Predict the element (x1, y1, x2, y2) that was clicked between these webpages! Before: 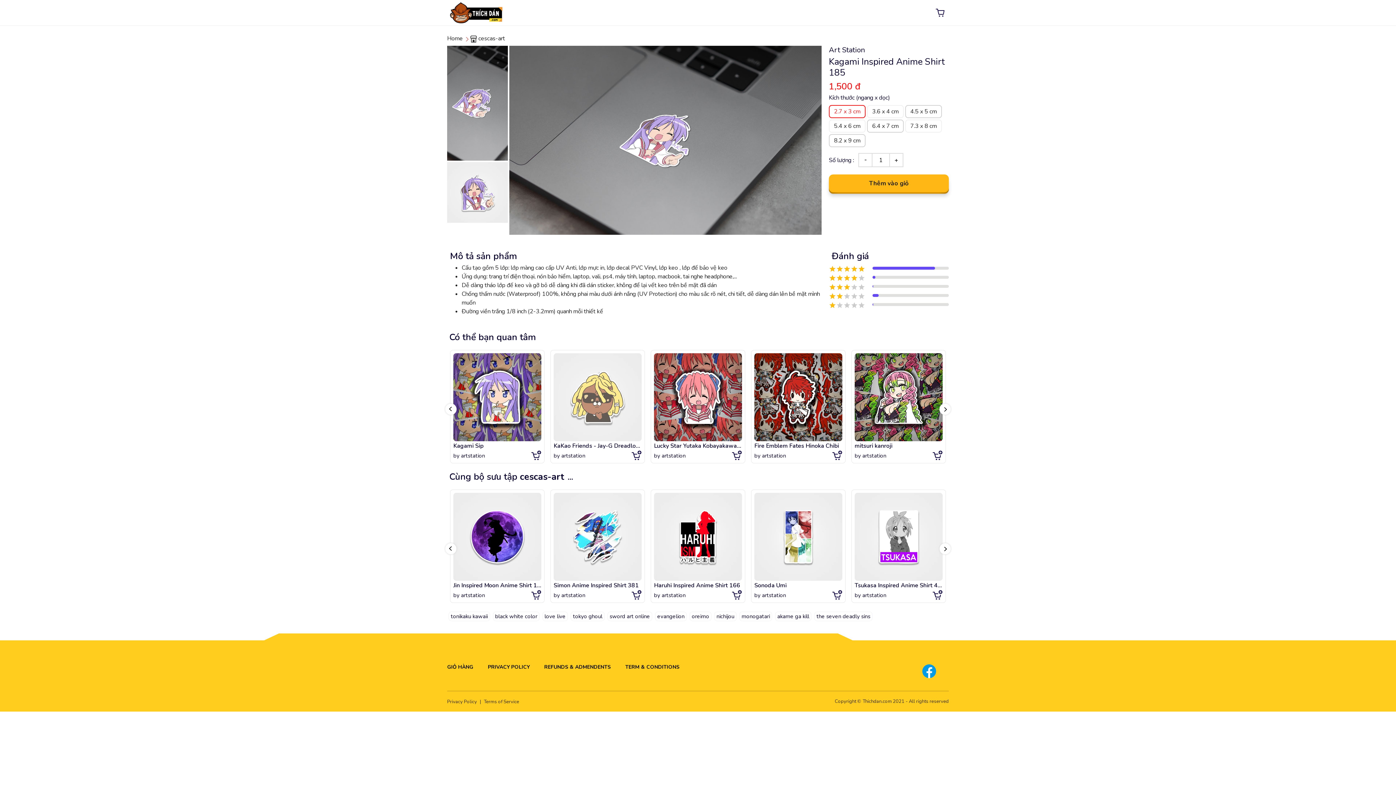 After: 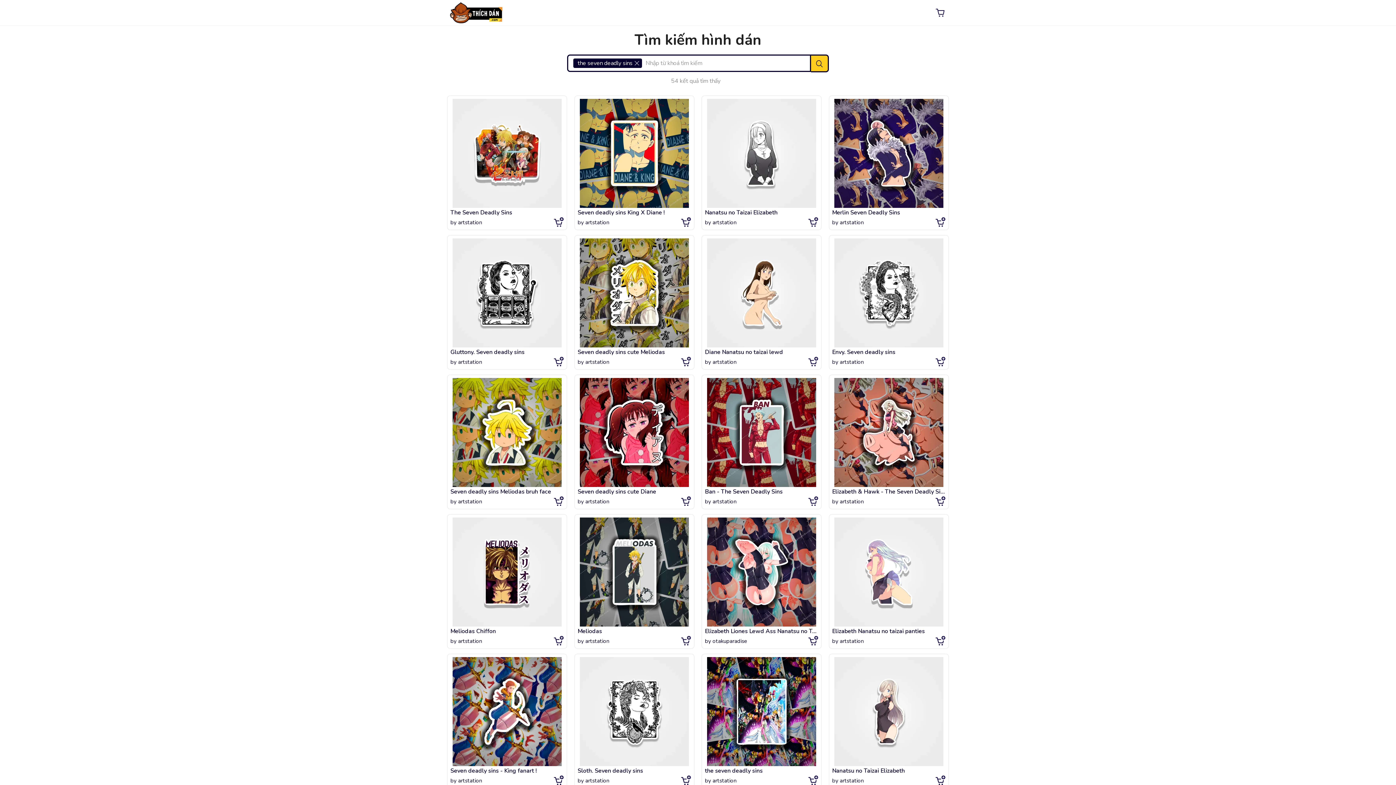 Action: bbox: (816, 613, 870, 620) label: the seven deadly sins